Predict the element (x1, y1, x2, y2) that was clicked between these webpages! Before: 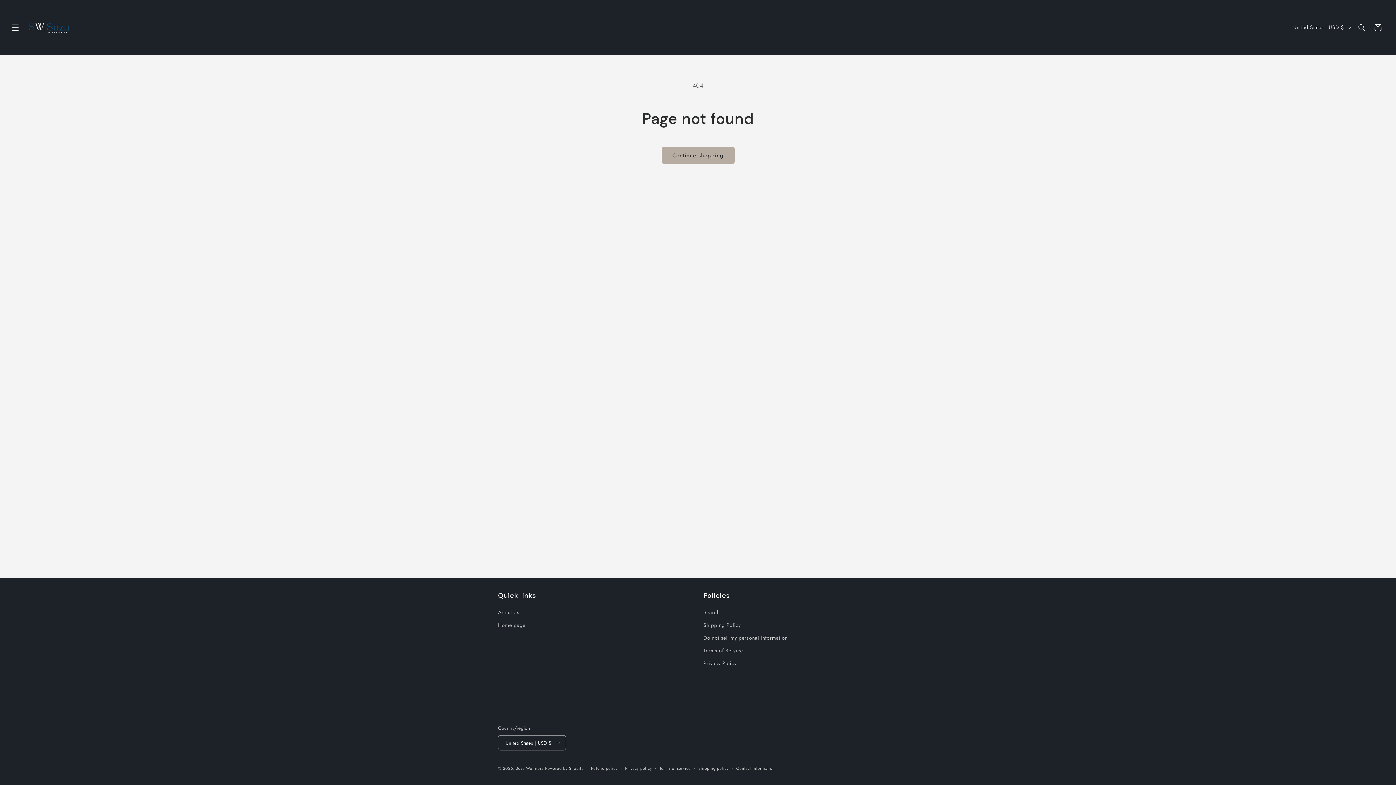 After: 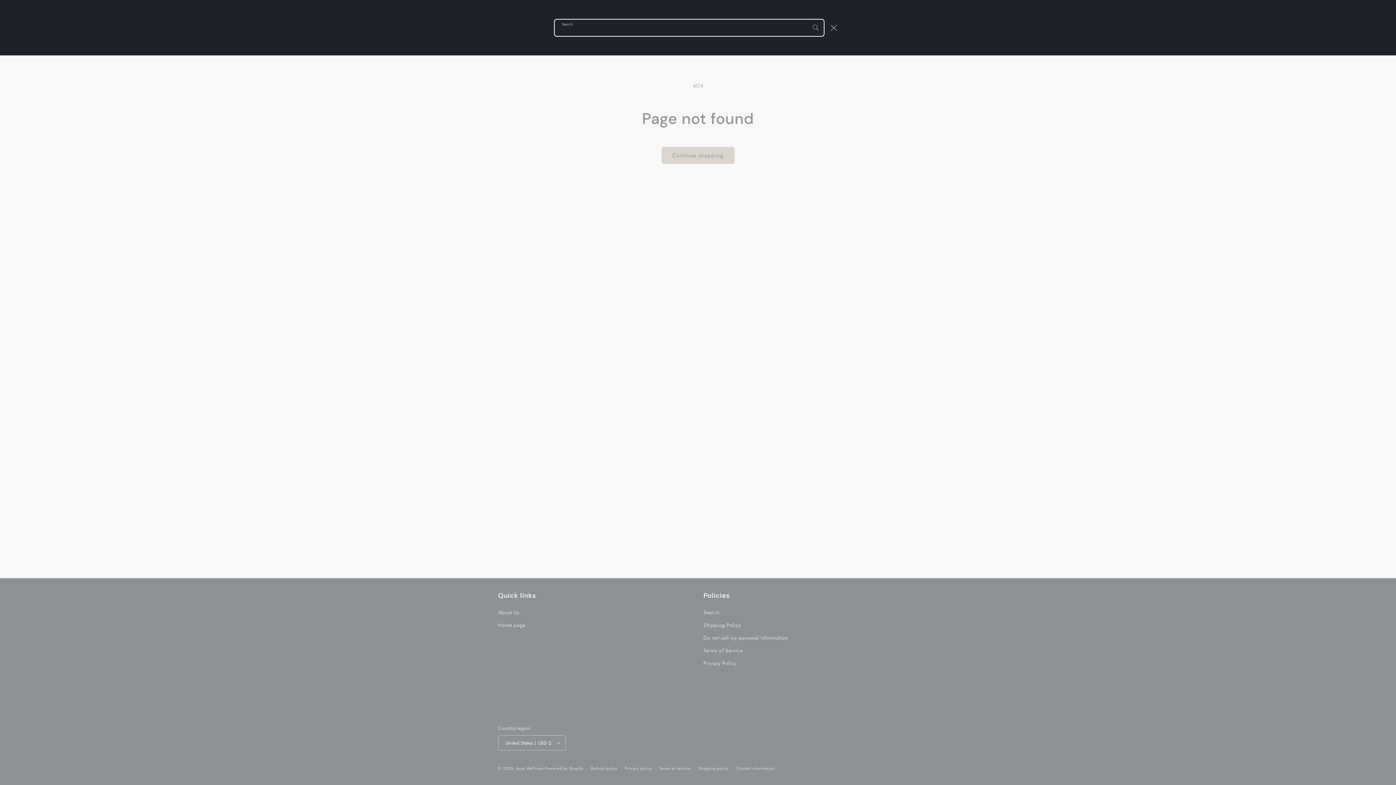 Action: label: Search bbox: (1354, 19, 1370, 35)